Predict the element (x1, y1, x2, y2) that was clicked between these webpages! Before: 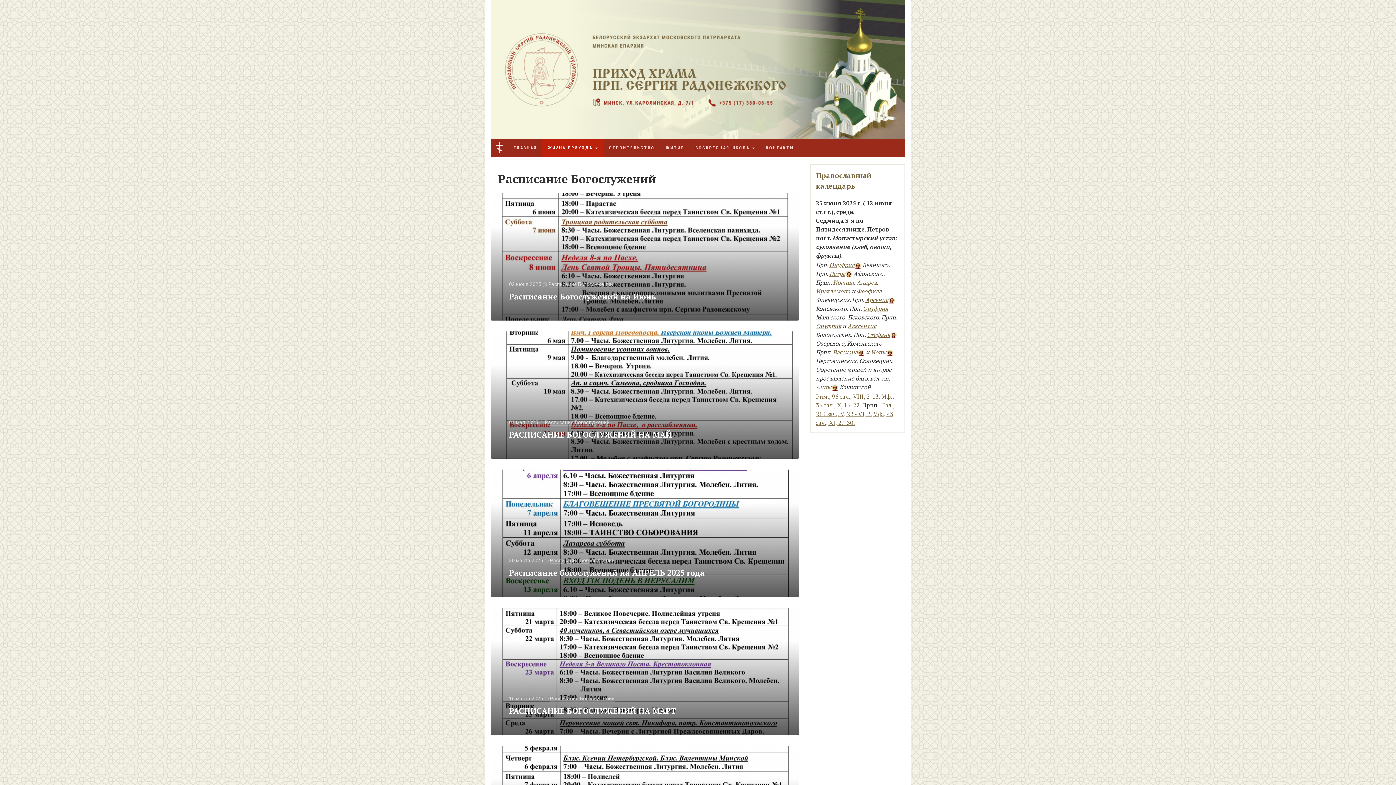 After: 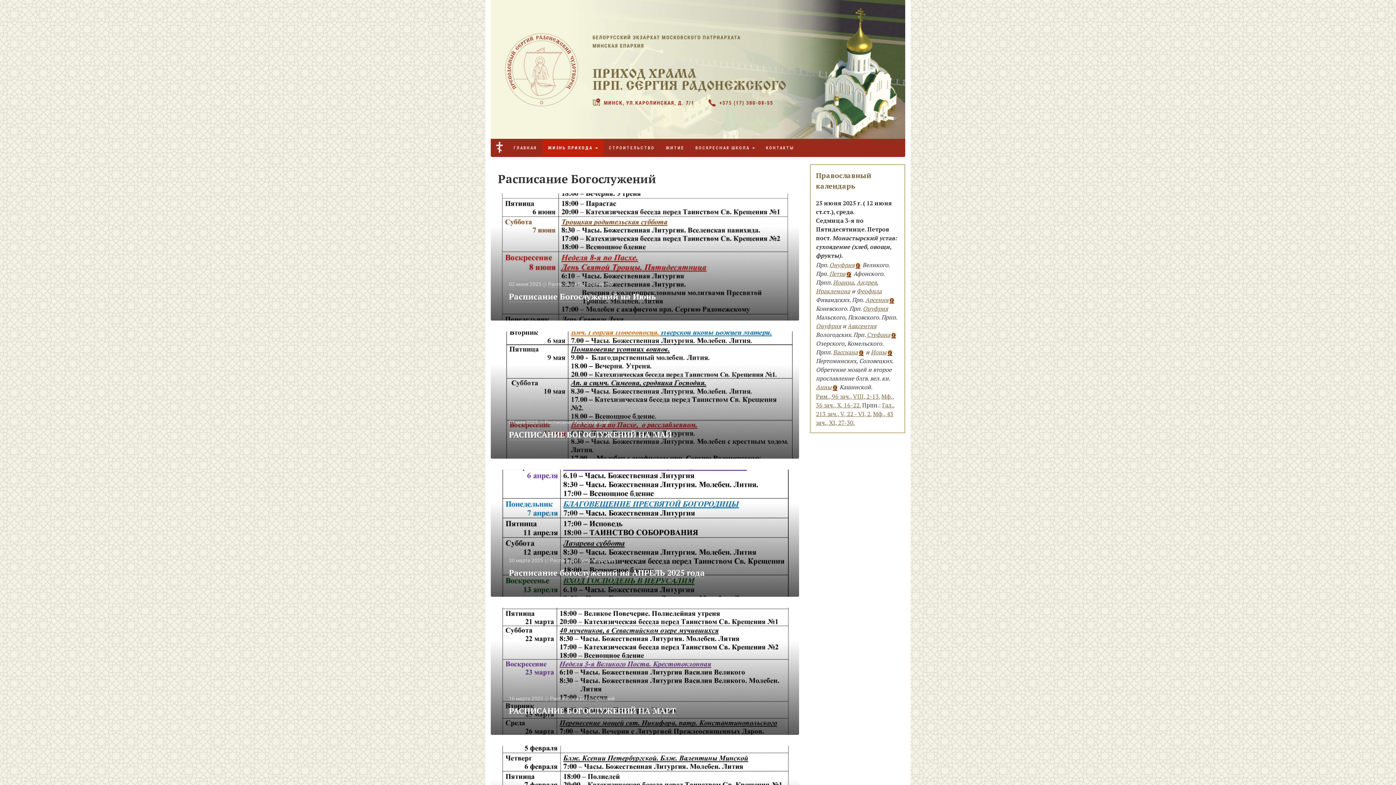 Action: bbox: (831, 383, 838, 391)